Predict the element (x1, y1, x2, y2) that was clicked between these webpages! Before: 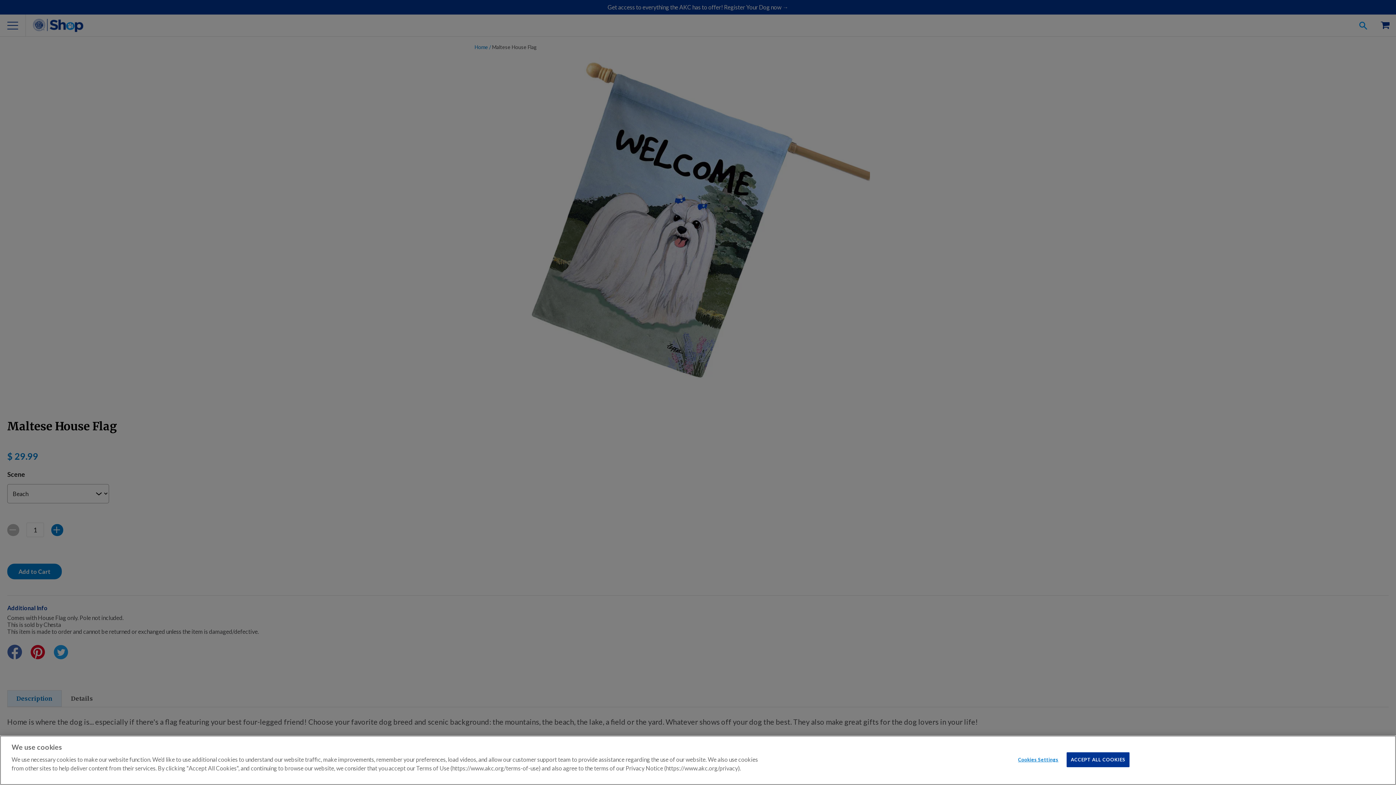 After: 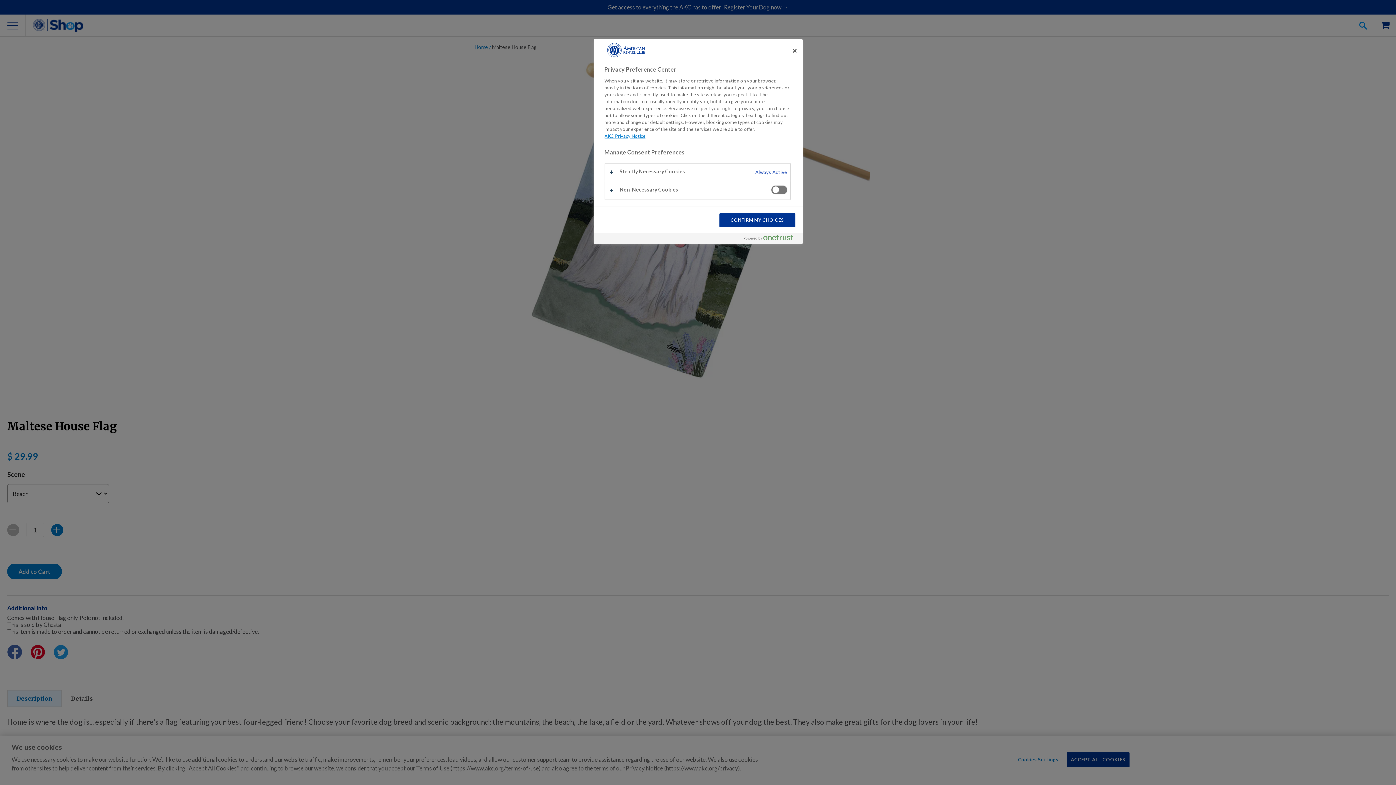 Action: label: Cookies Settings bbox: (1015, 753, 1061, 767)